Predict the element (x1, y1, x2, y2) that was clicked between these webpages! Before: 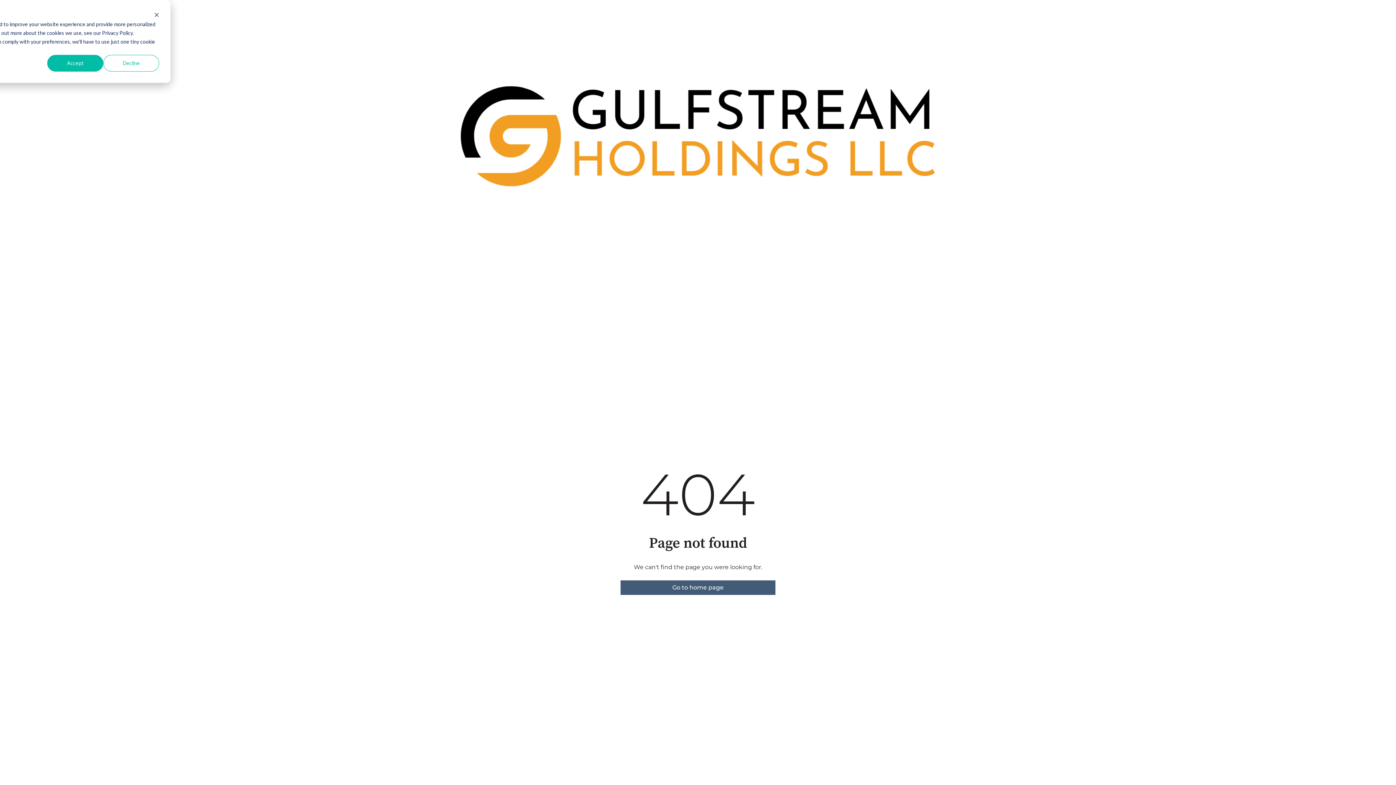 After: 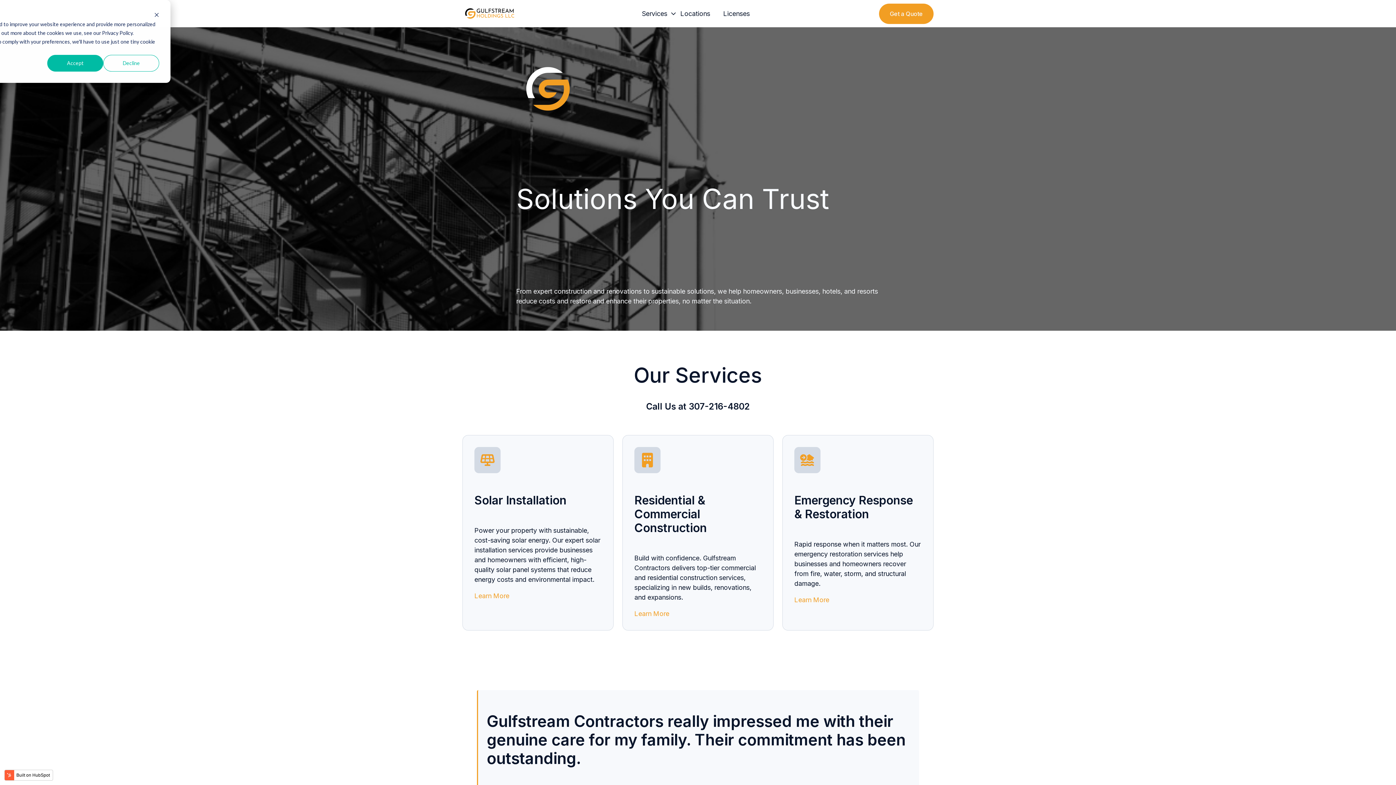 Action: label: Go to home page bbox: (620, 580, 775, 595)